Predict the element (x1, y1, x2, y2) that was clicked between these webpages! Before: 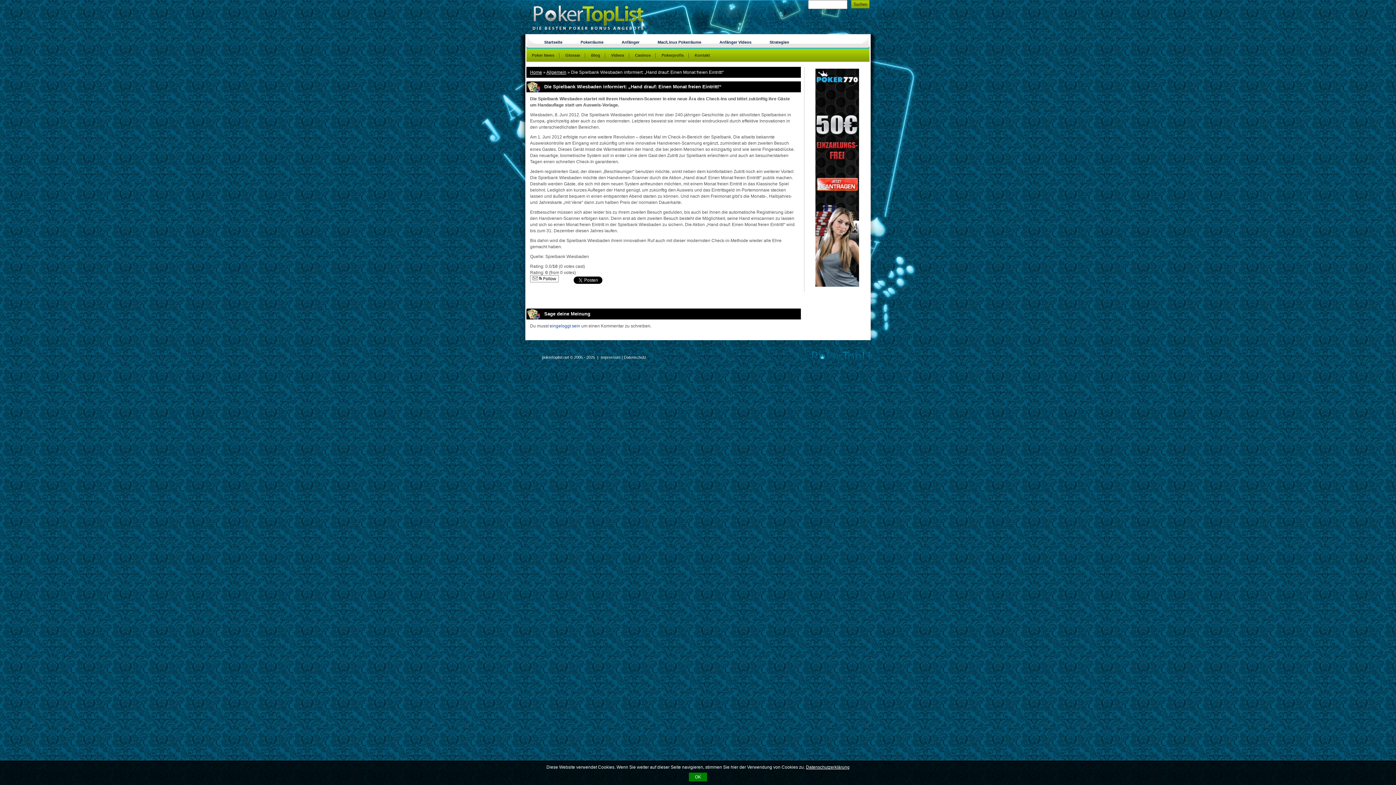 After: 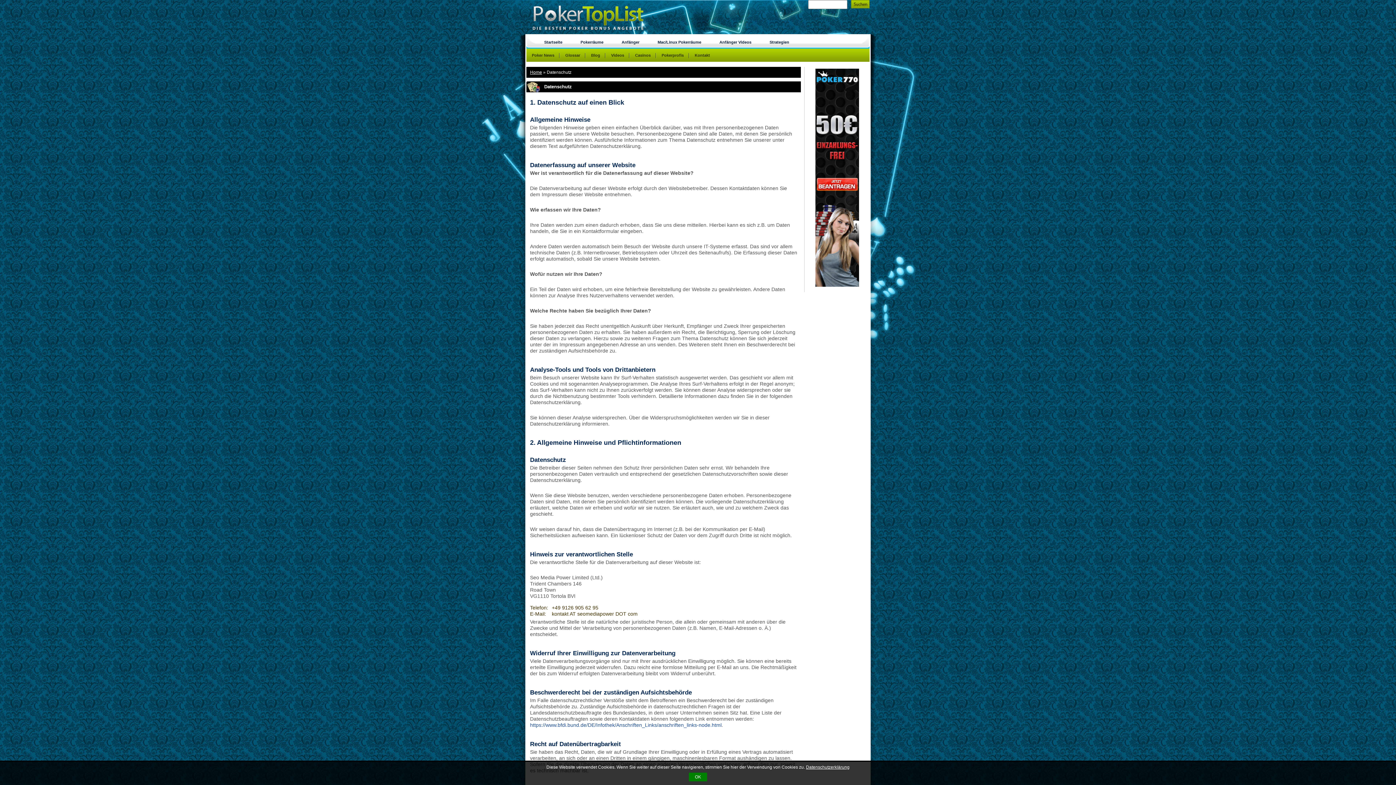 Action: bbox: (806, 765, 849, 770) label: Datenschutzerklärung